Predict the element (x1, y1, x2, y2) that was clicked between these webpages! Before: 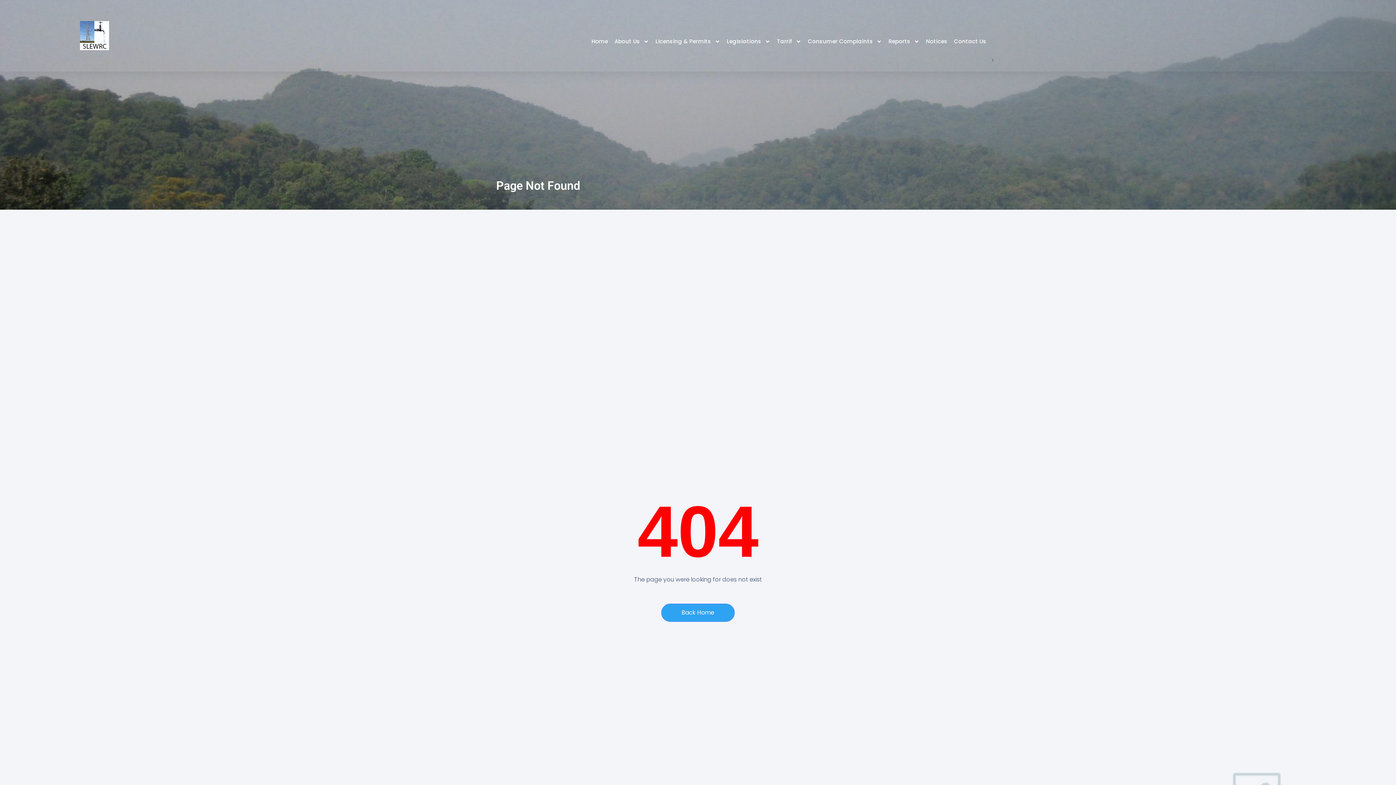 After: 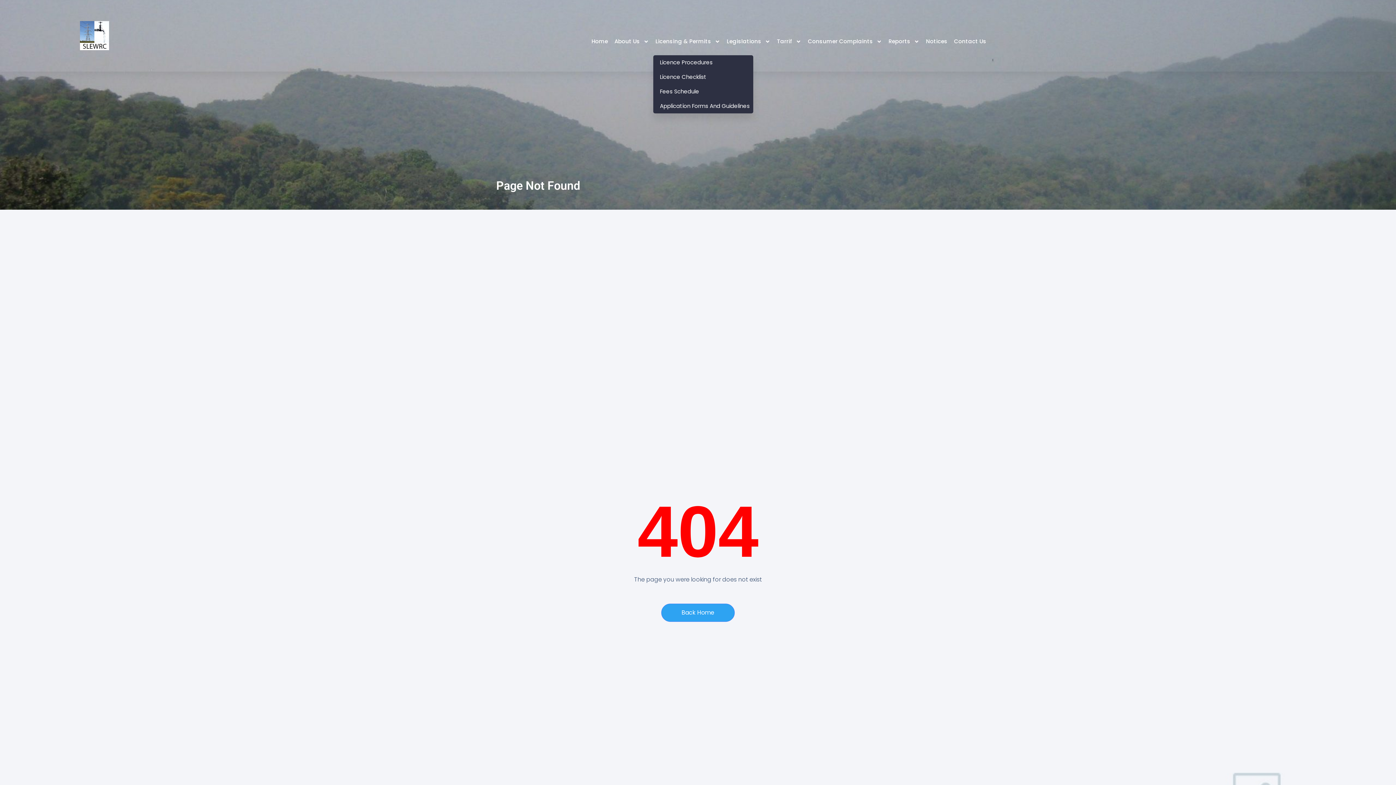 Action: bbox: (653, 33, 722, 49) label: Licensing & Permits